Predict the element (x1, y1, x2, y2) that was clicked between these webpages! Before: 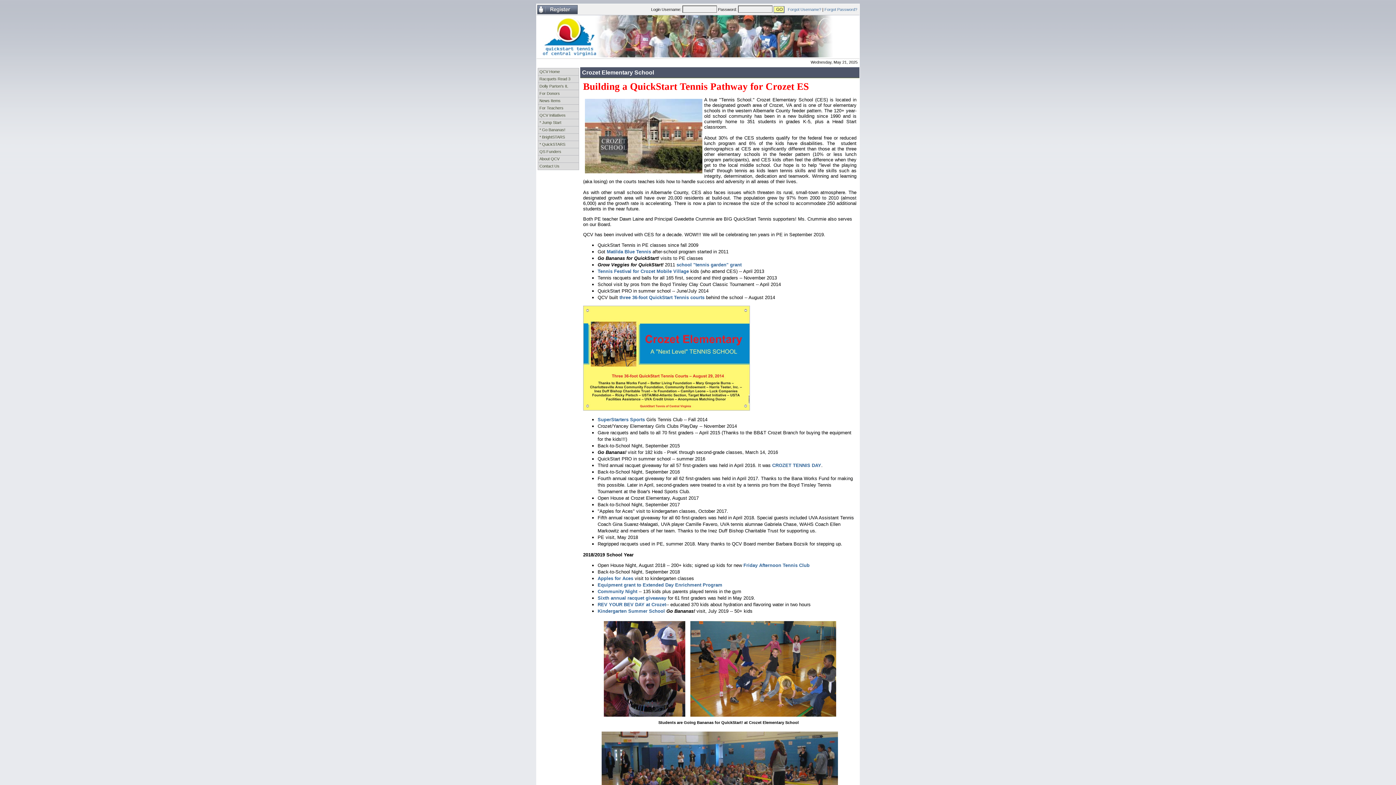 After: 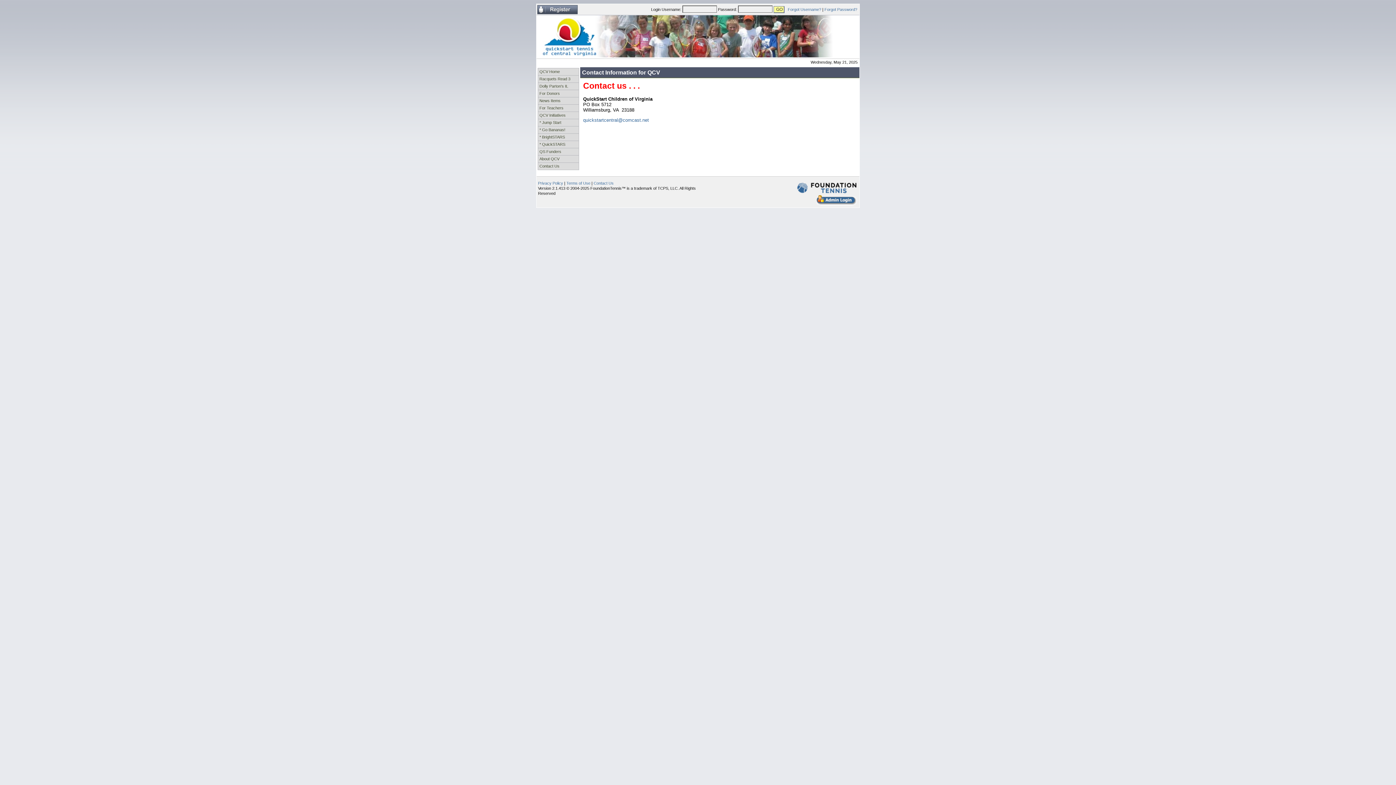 Action: bbox: (539, 164, 559, 168) label: Contact Us